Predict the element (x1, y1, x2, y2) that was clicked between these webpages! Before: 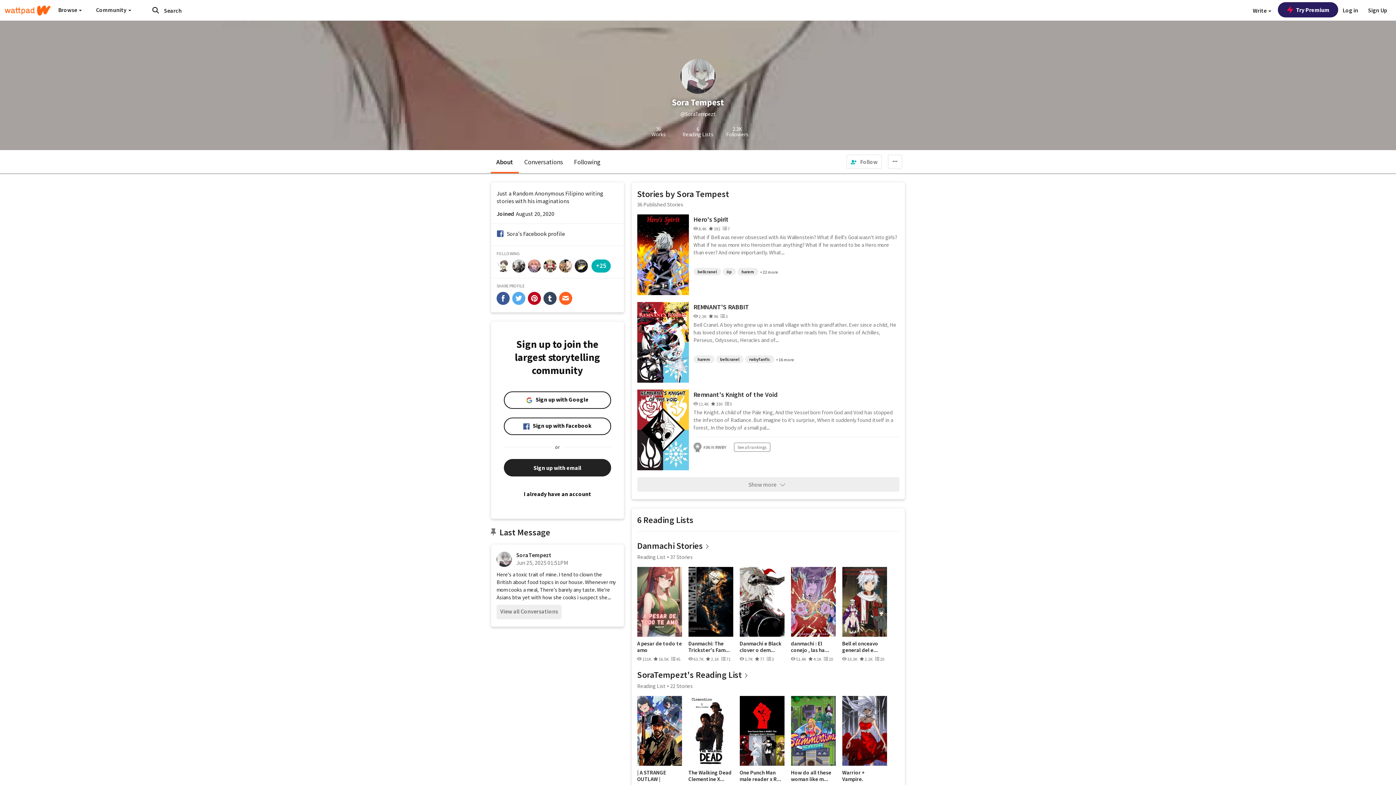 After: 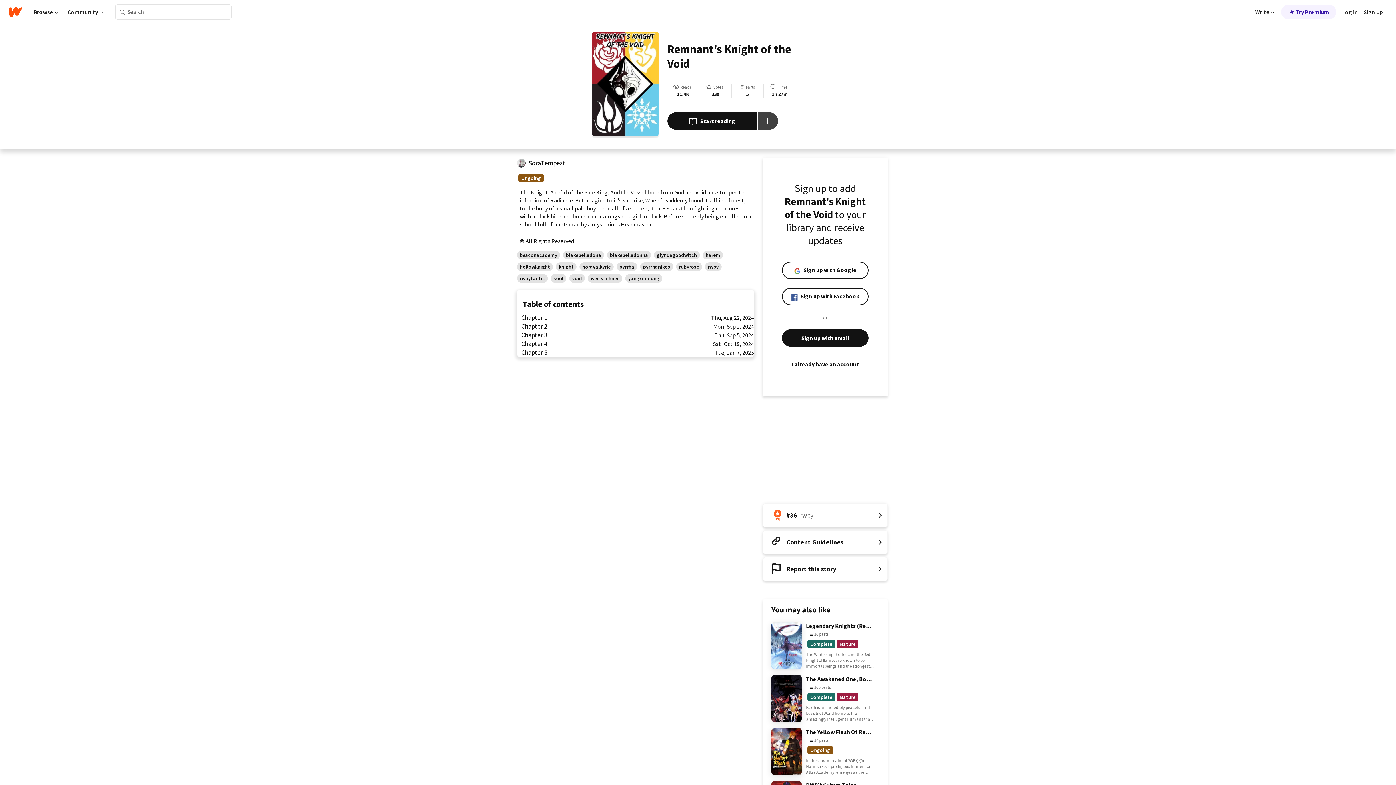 Action: label: Remnant's Knight of the Void bbox: (693, 389, 899, 400)